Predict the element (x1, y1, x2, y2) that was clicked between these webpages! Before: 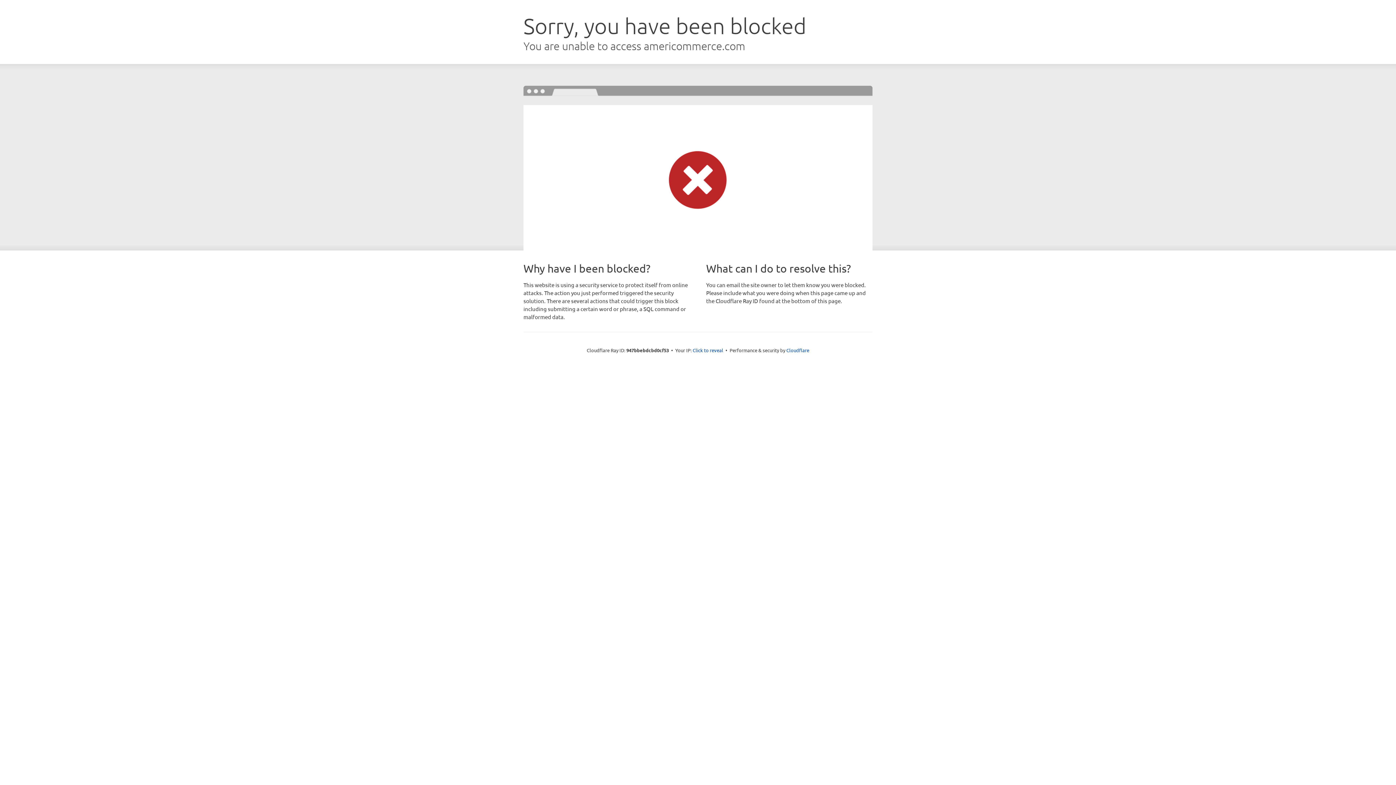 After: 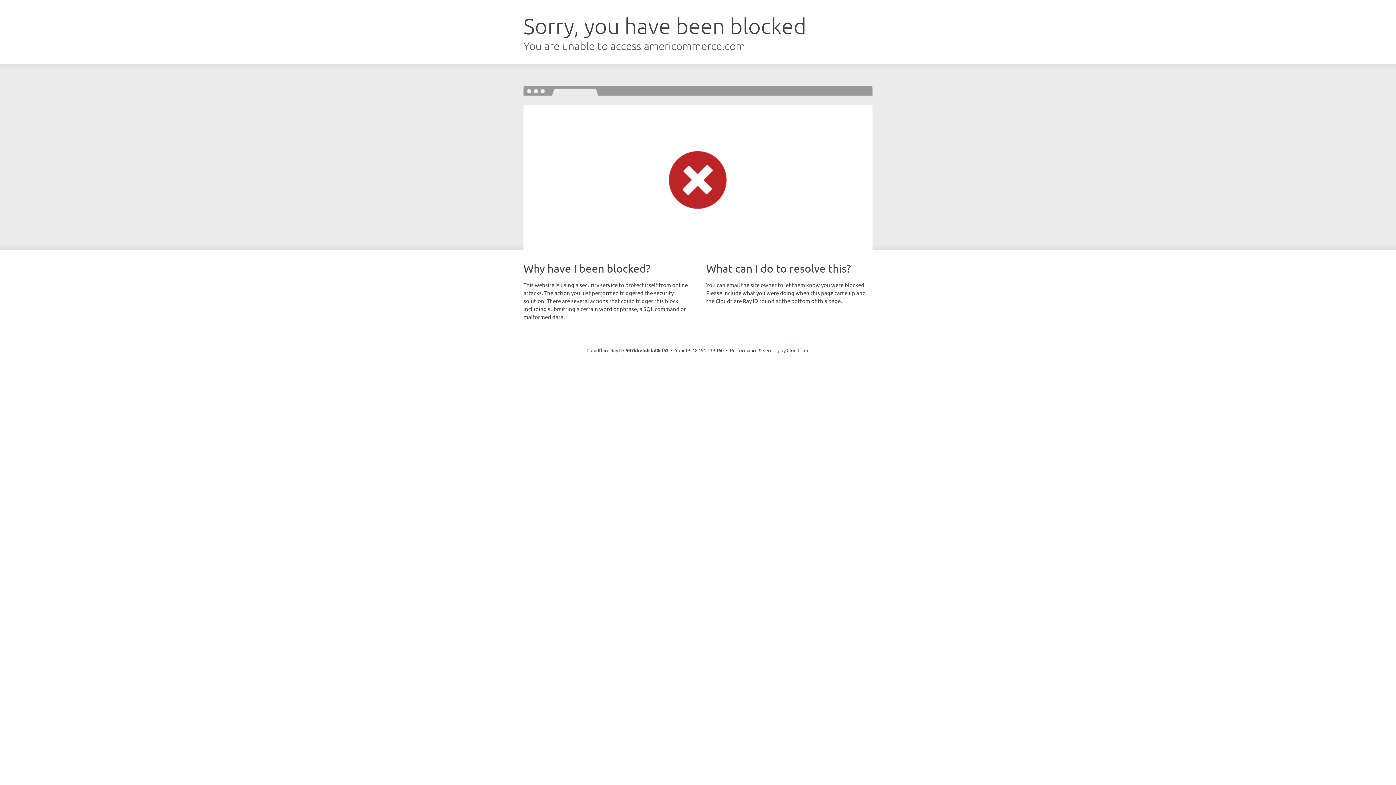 Action: label: Click to reveal bbox: (692, 346, 723, 353)